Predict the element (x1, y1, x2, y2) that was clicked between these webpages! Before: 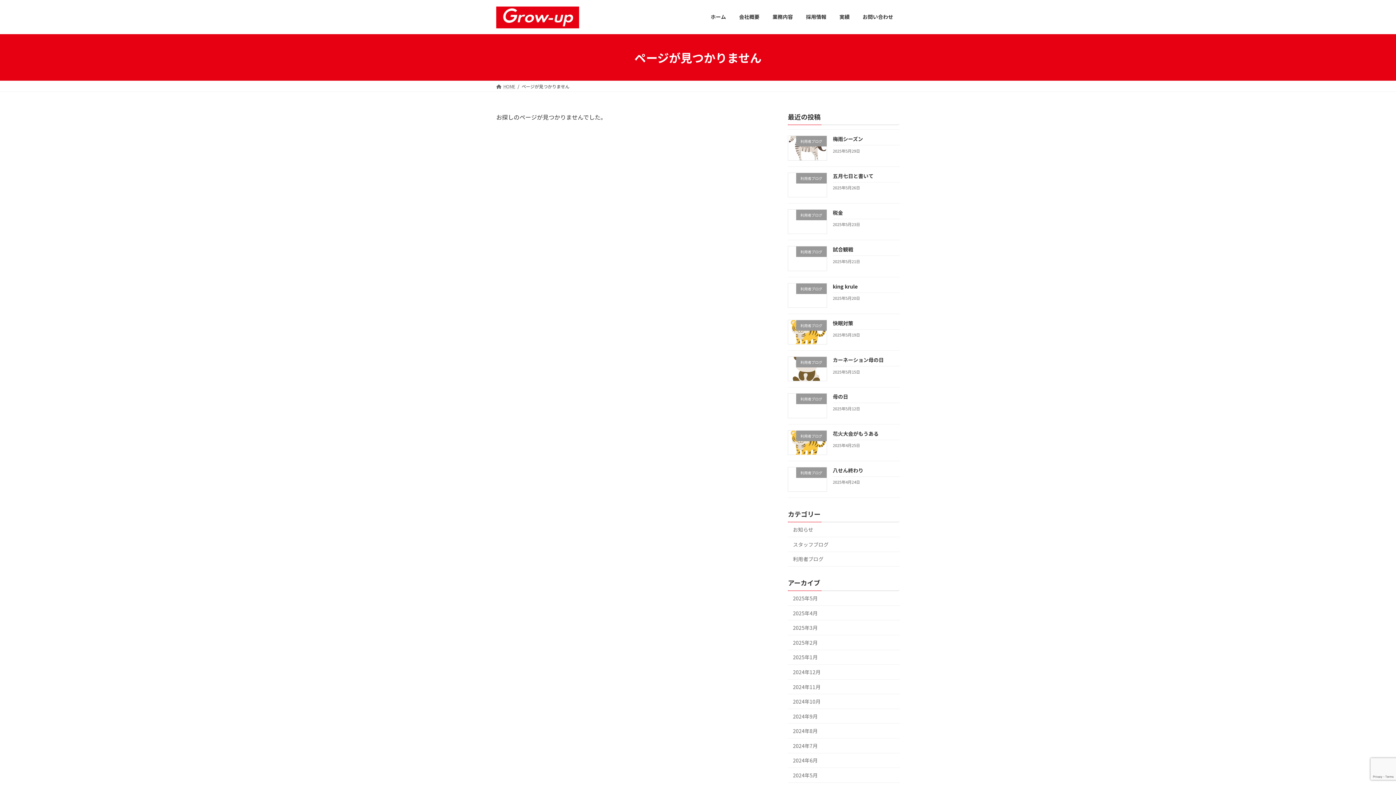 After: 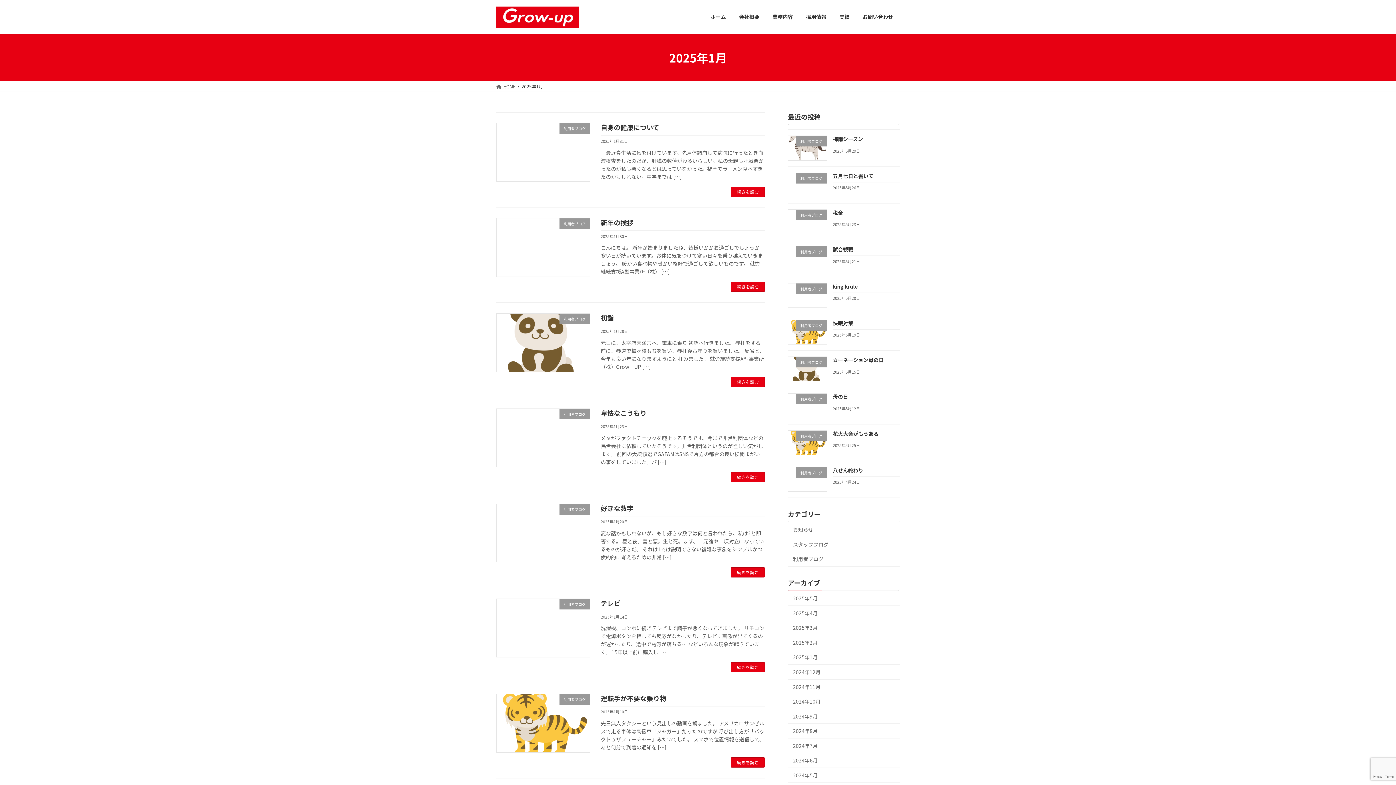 Action: label: 2025年1月 bbox: (788, 650, 900, 665)